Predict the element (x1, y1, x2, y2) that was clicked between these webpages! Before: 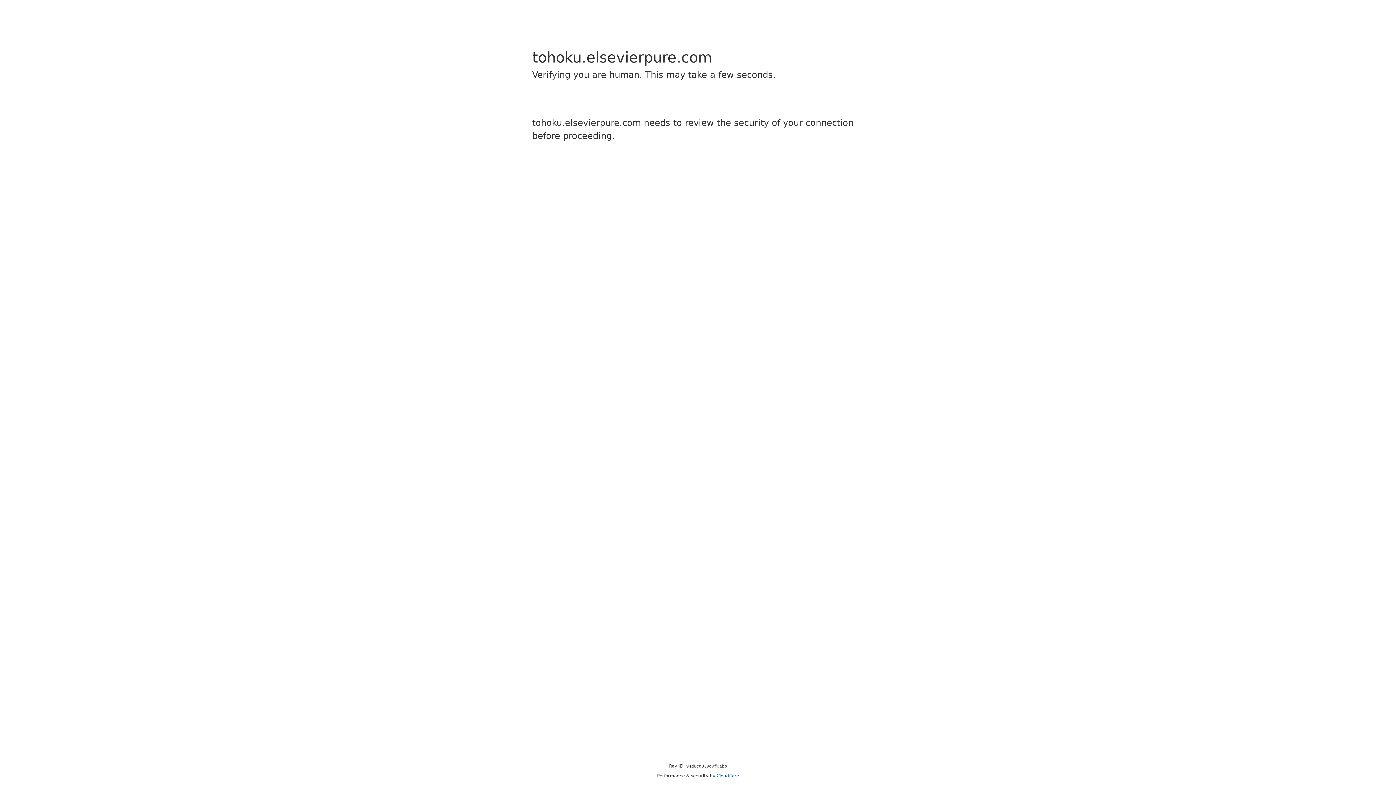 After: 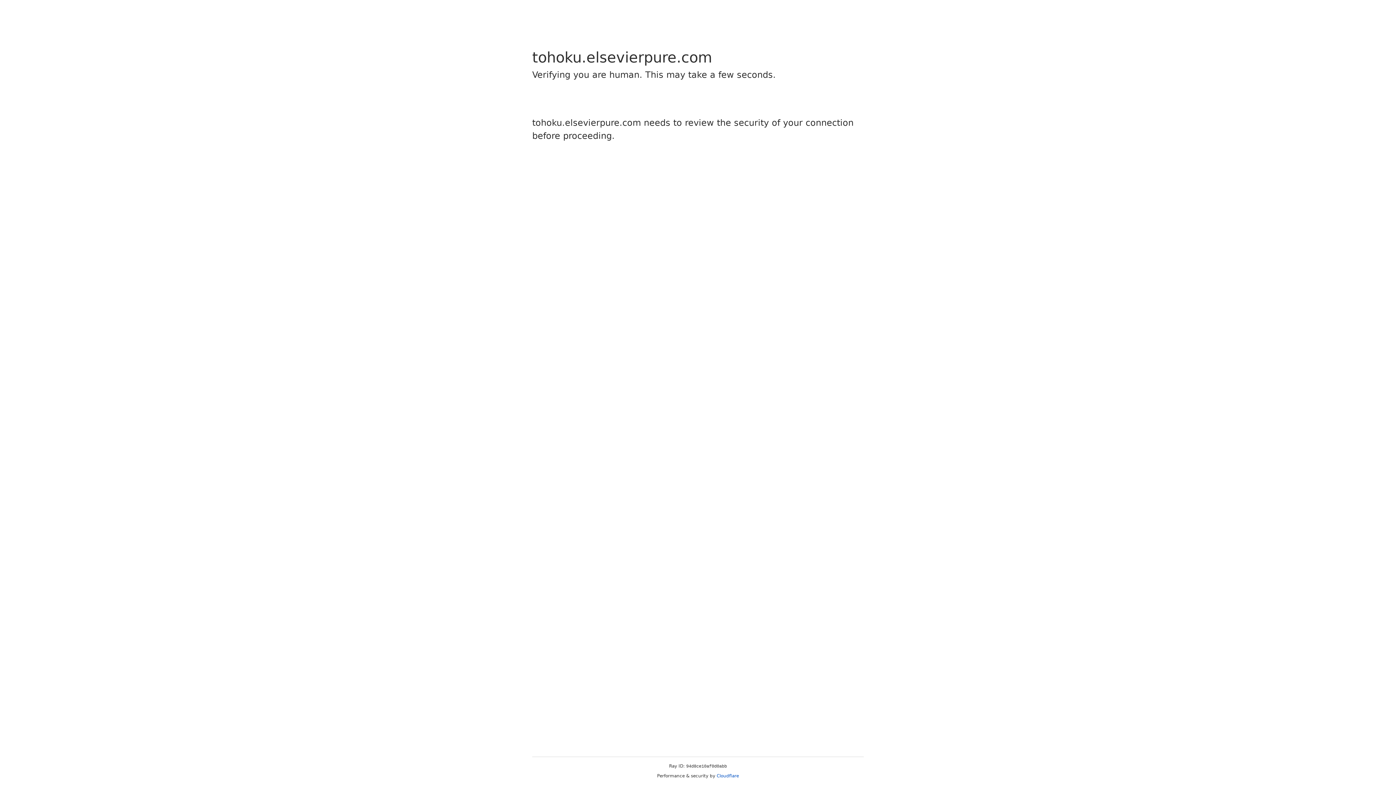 Action: bbox: (716, 773, 739, 778) label: Cloudflare